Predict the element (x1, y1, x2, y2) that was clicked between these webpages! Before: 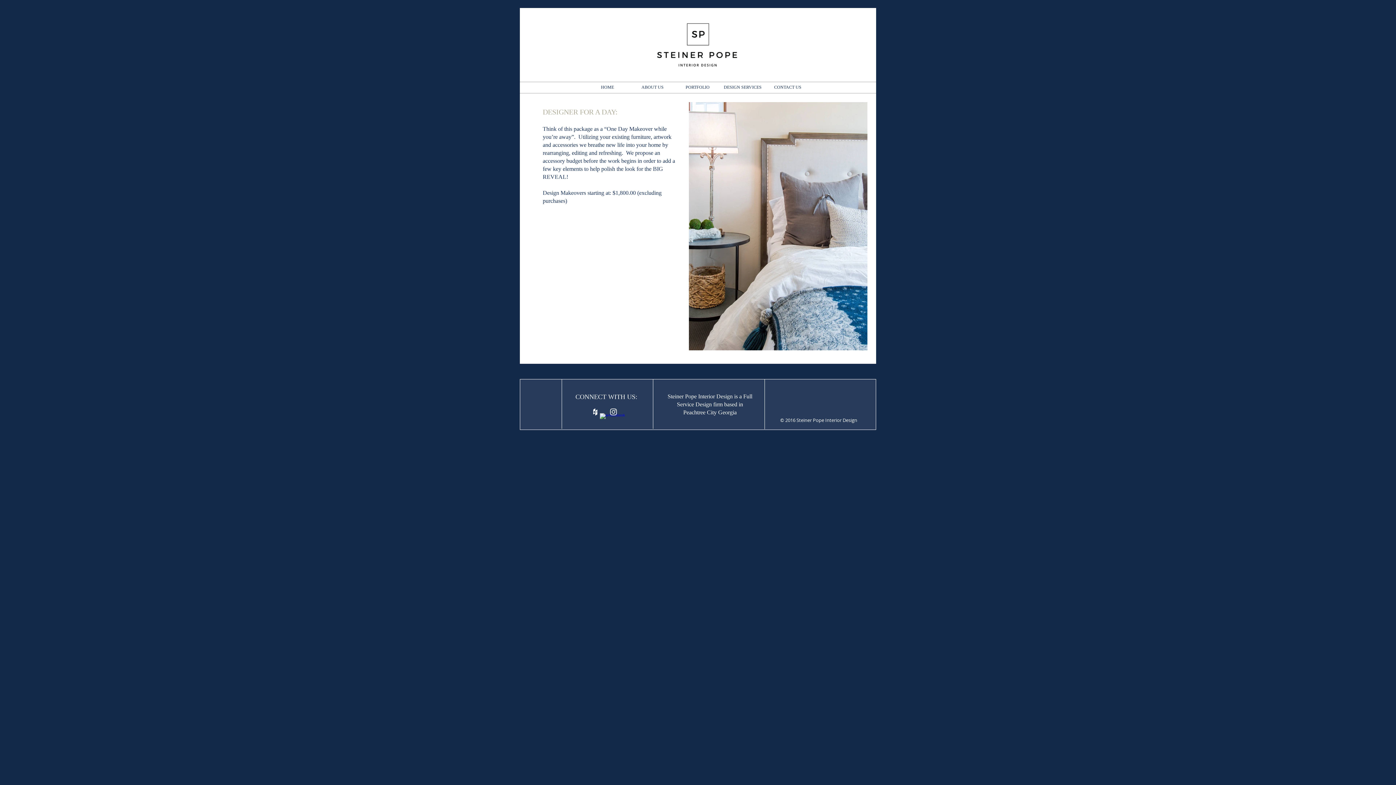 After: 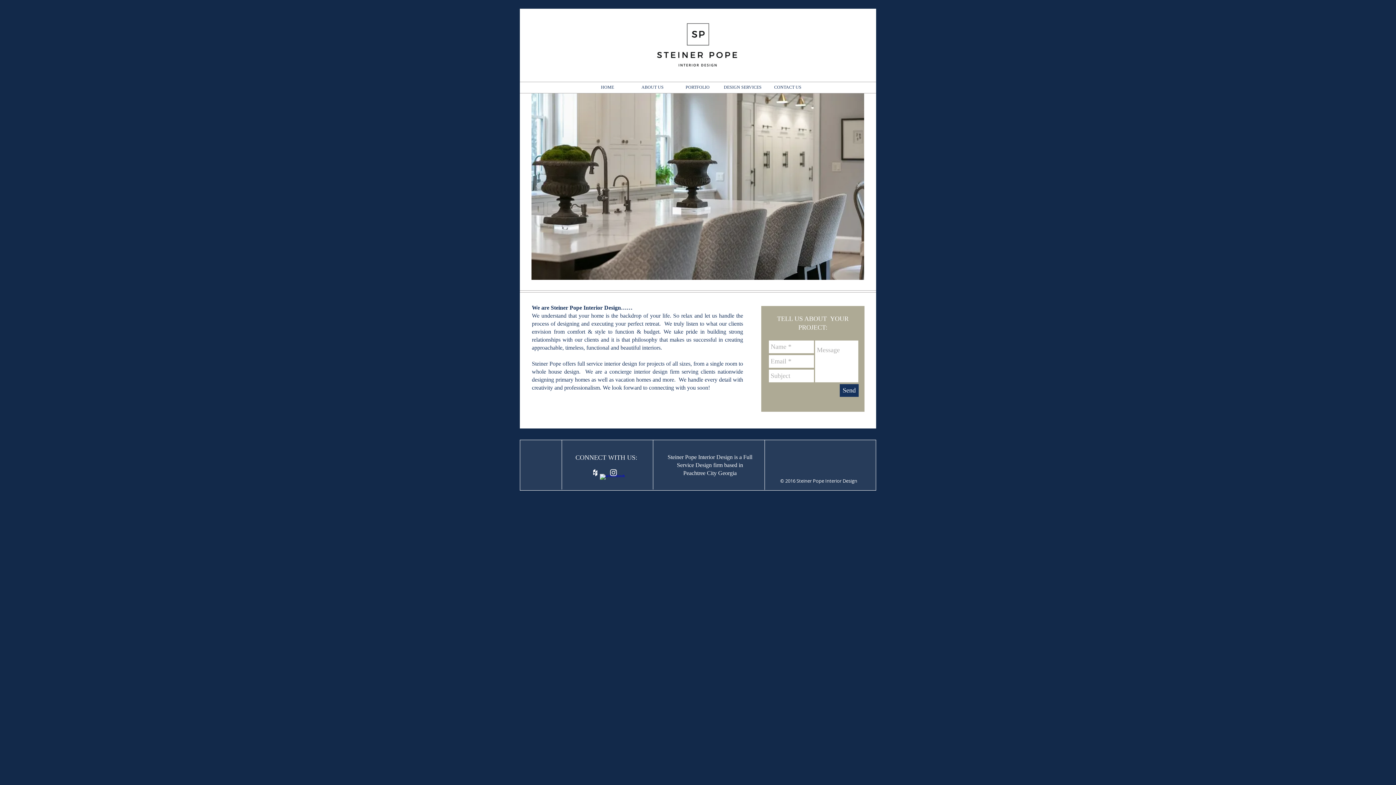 Action: bbox: (585, 81, 630, 93) label: HOME